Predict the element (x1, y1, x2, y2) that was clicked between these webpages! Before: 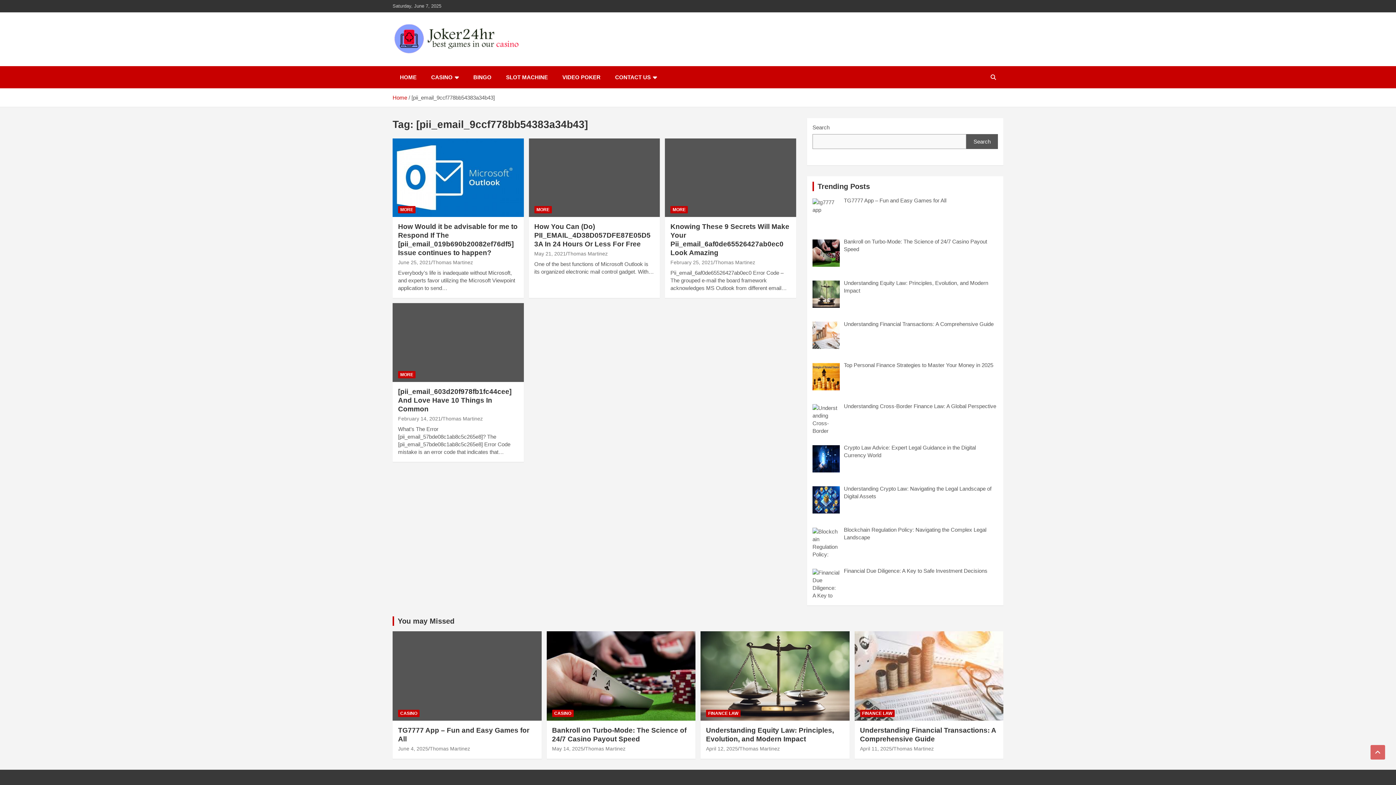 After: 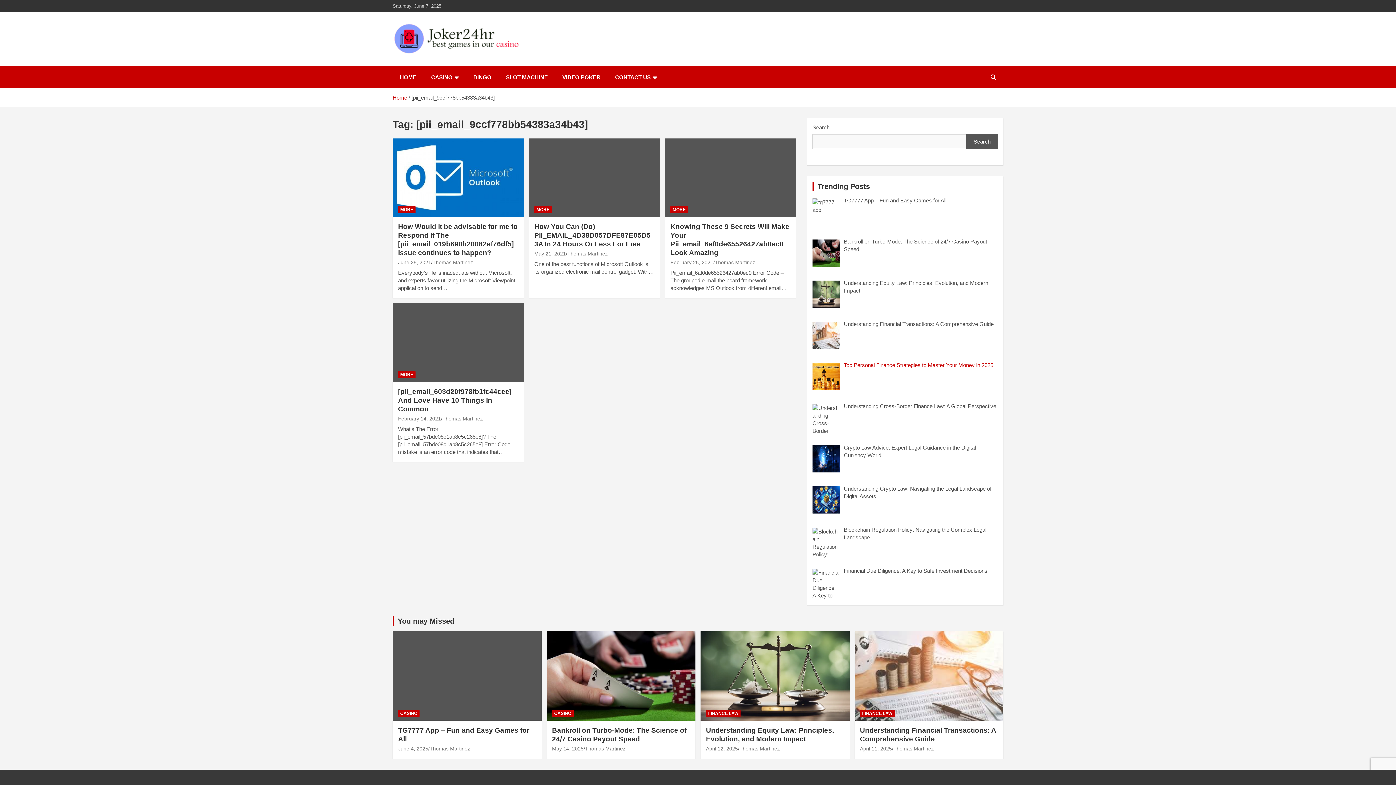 Action: bbox: (844, 362, 993, 368) label: Top Personal Finance Strategies to Master Your Money in 2025